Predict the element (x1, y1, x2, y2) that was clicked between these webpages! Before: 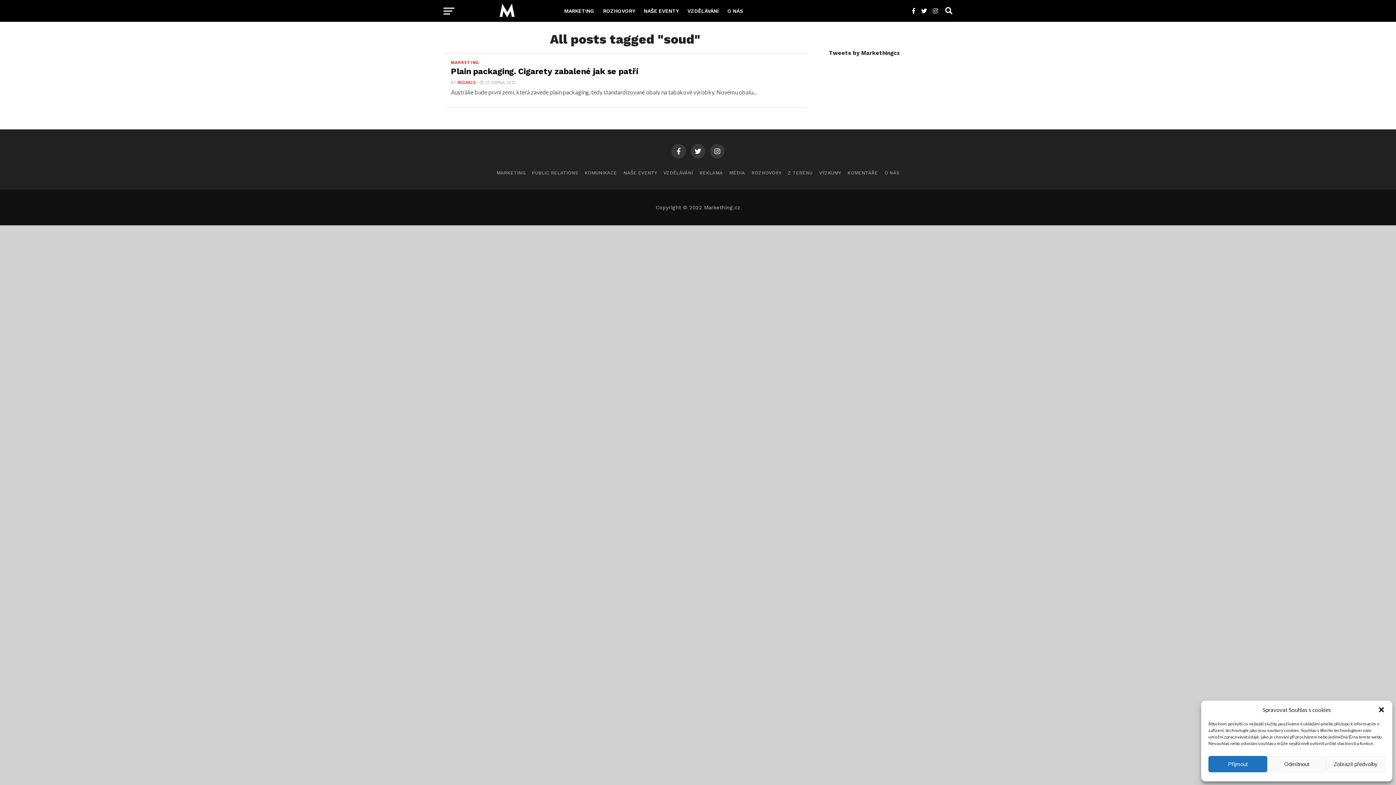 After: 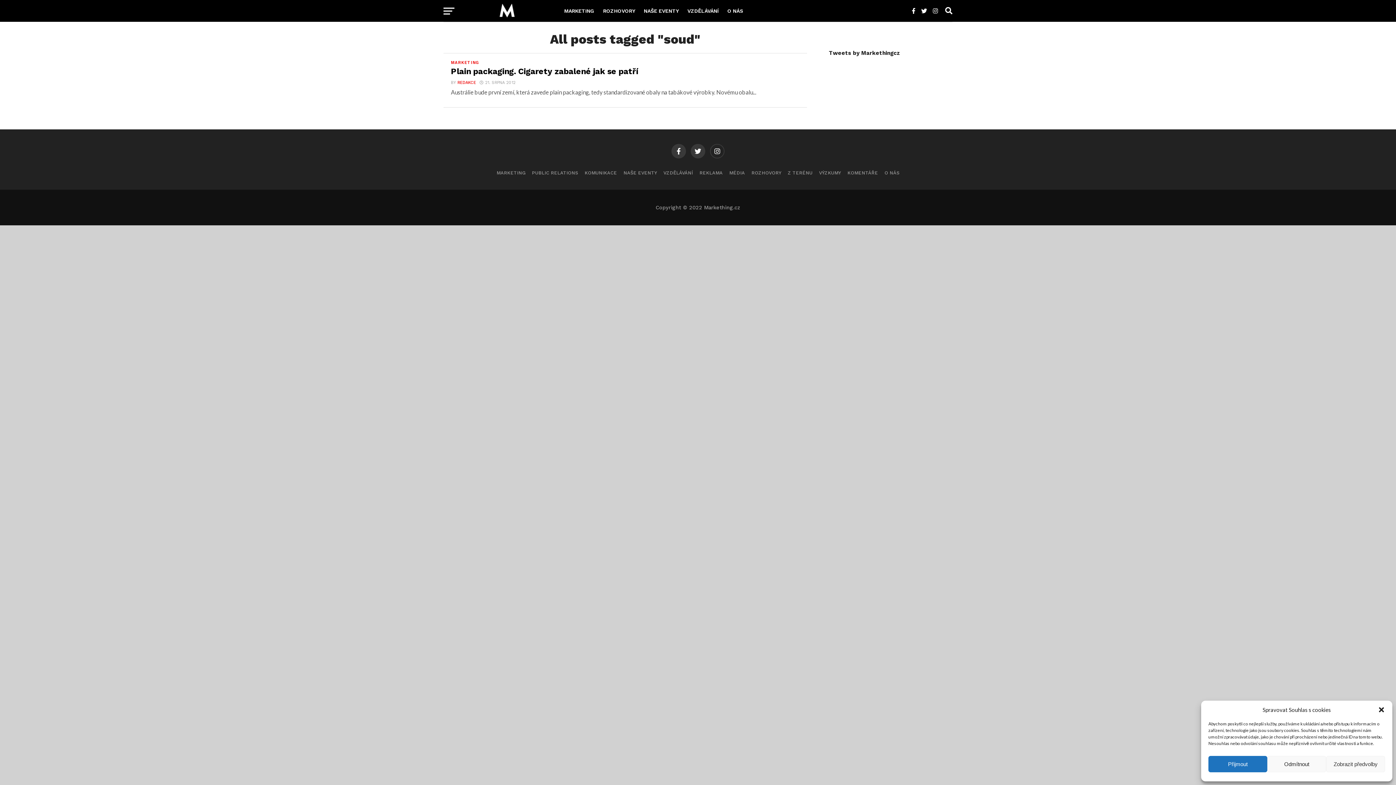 Action: bbox: (710, 144, 724, 158)